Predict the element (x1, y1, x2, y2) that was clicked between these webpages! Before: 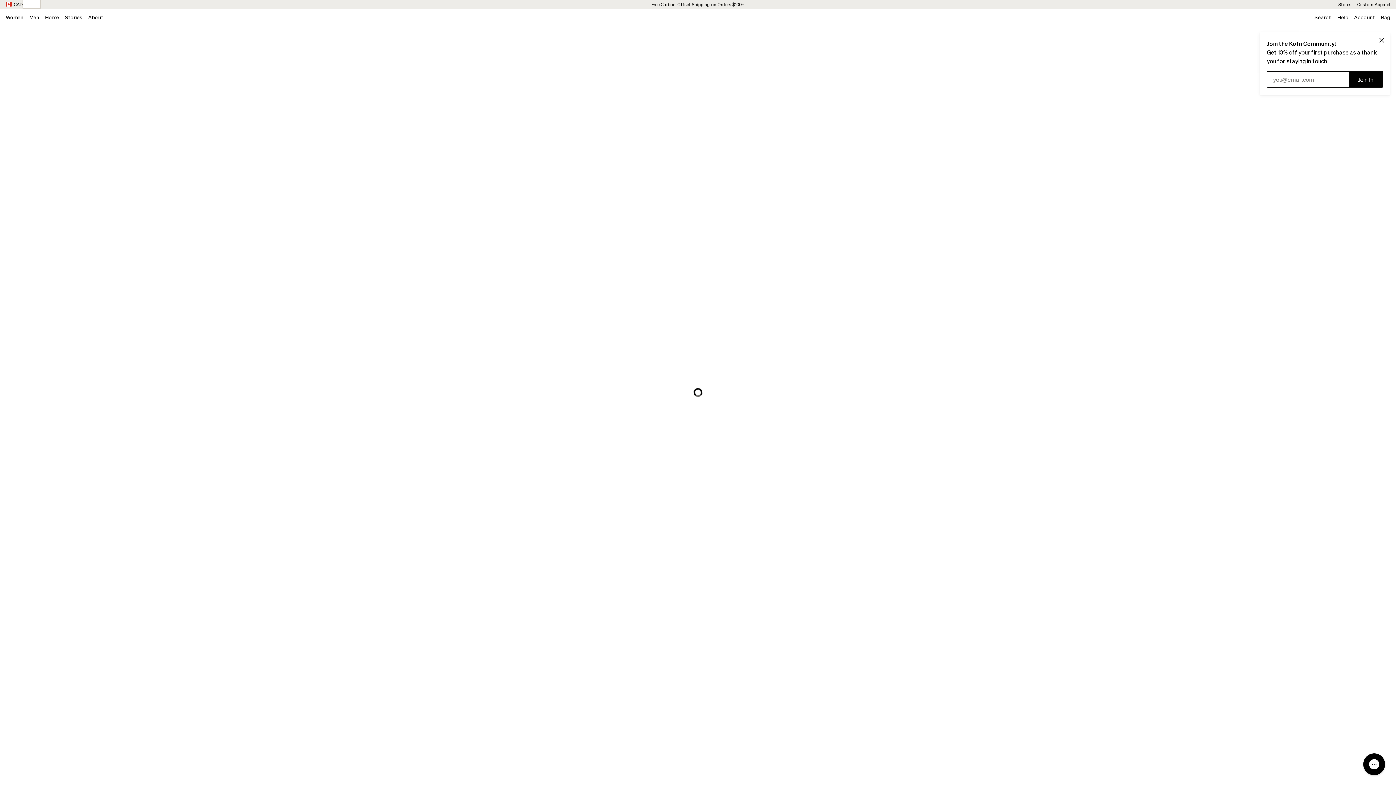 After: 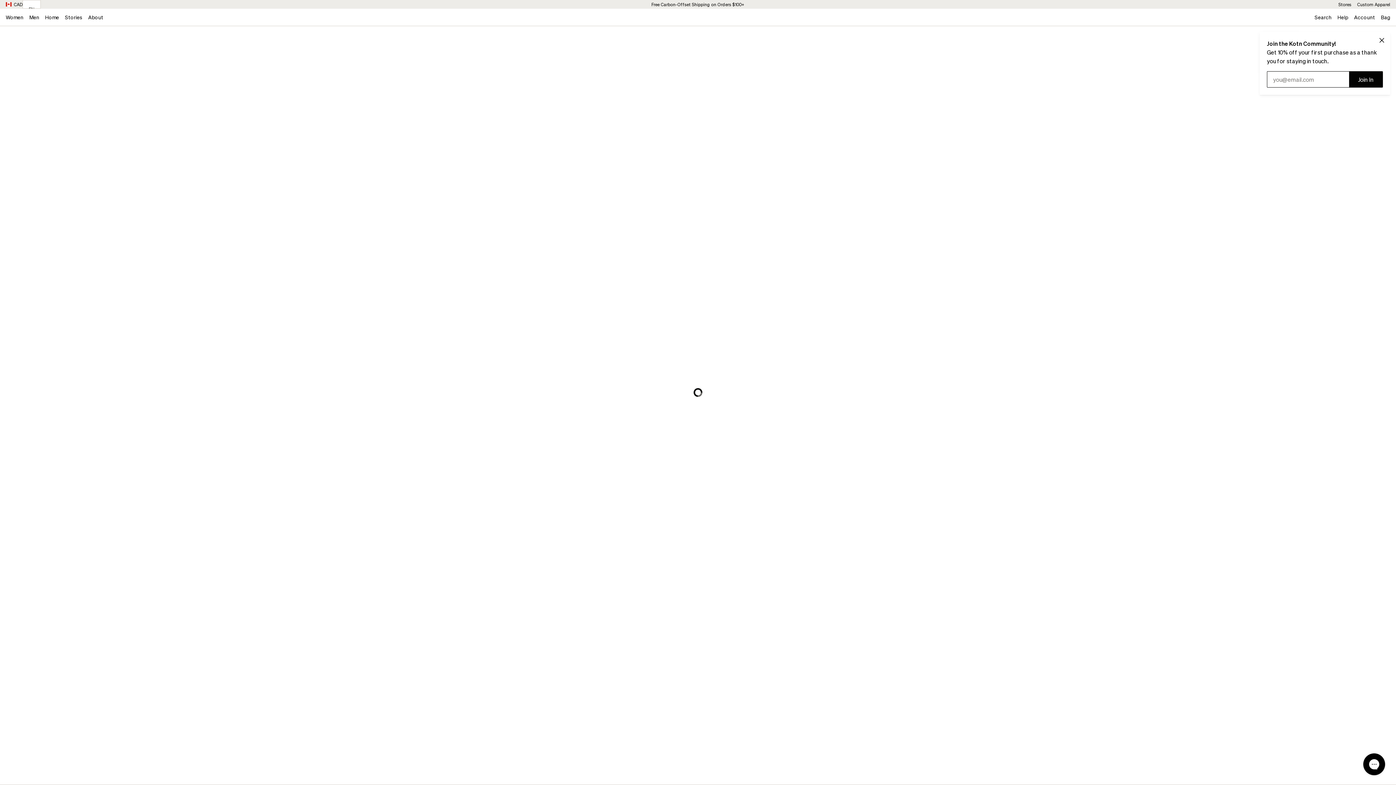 Action: label: Bag bbox: (1378, 8, 1393, 26)